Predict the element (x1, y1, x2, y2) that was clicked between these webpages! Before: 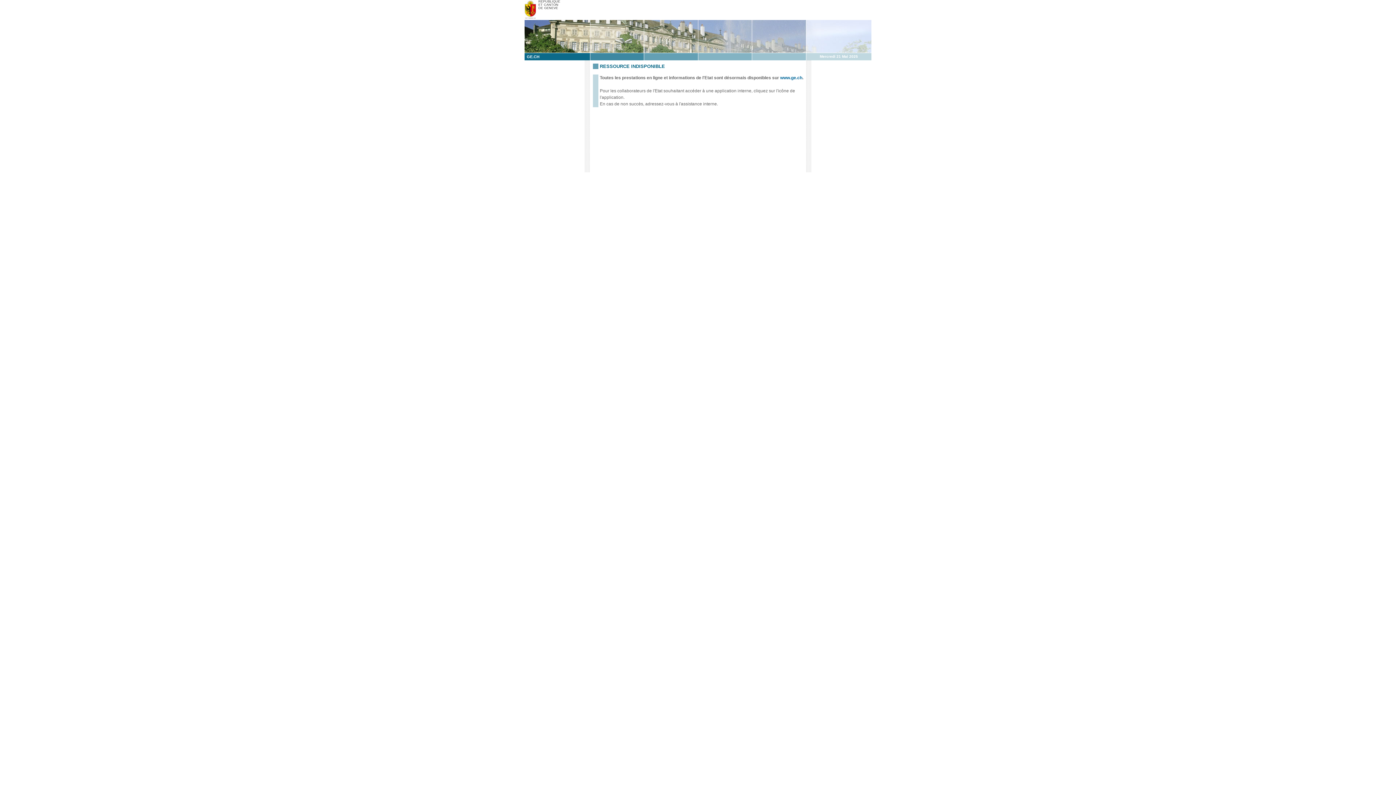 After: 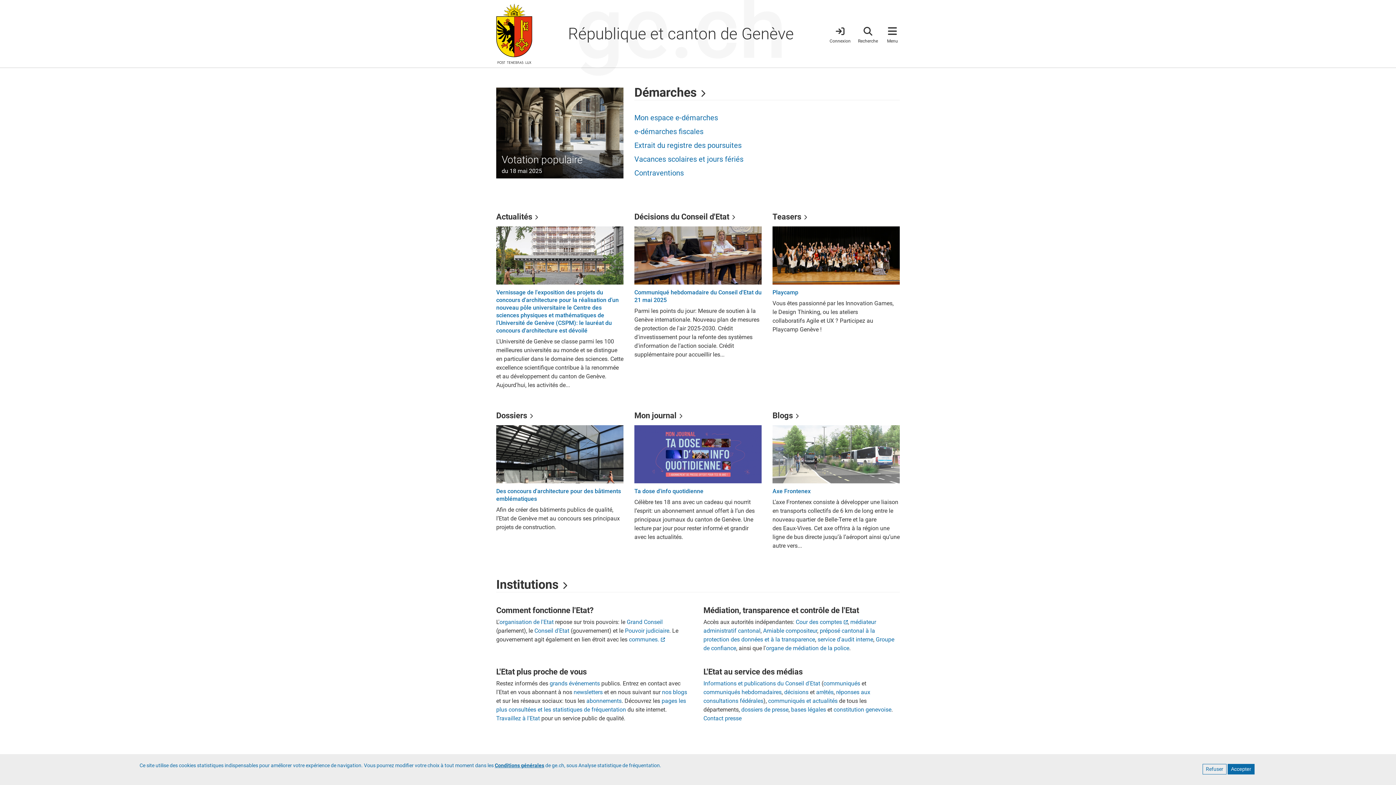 Action: label: www.ge.ch bbox: (780, 75, 802, 80)